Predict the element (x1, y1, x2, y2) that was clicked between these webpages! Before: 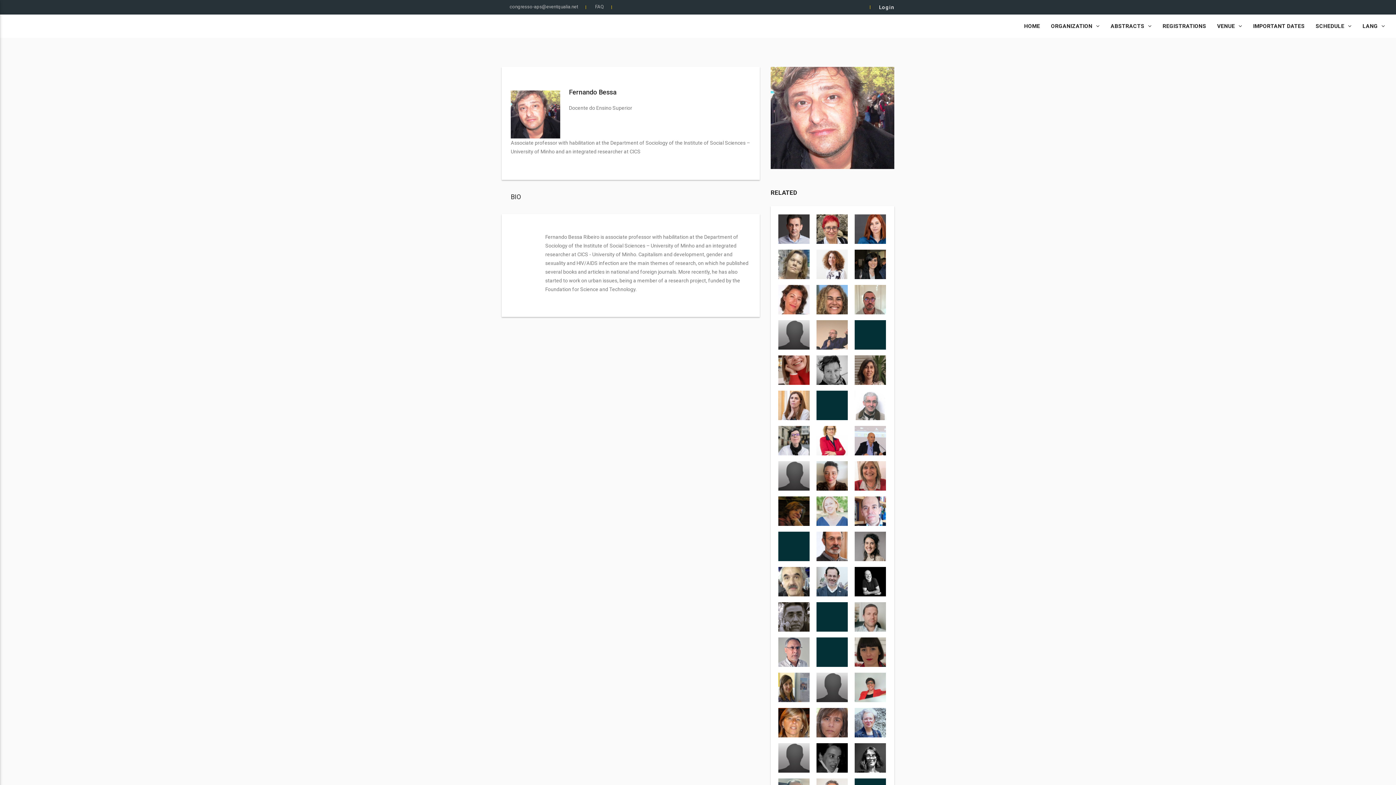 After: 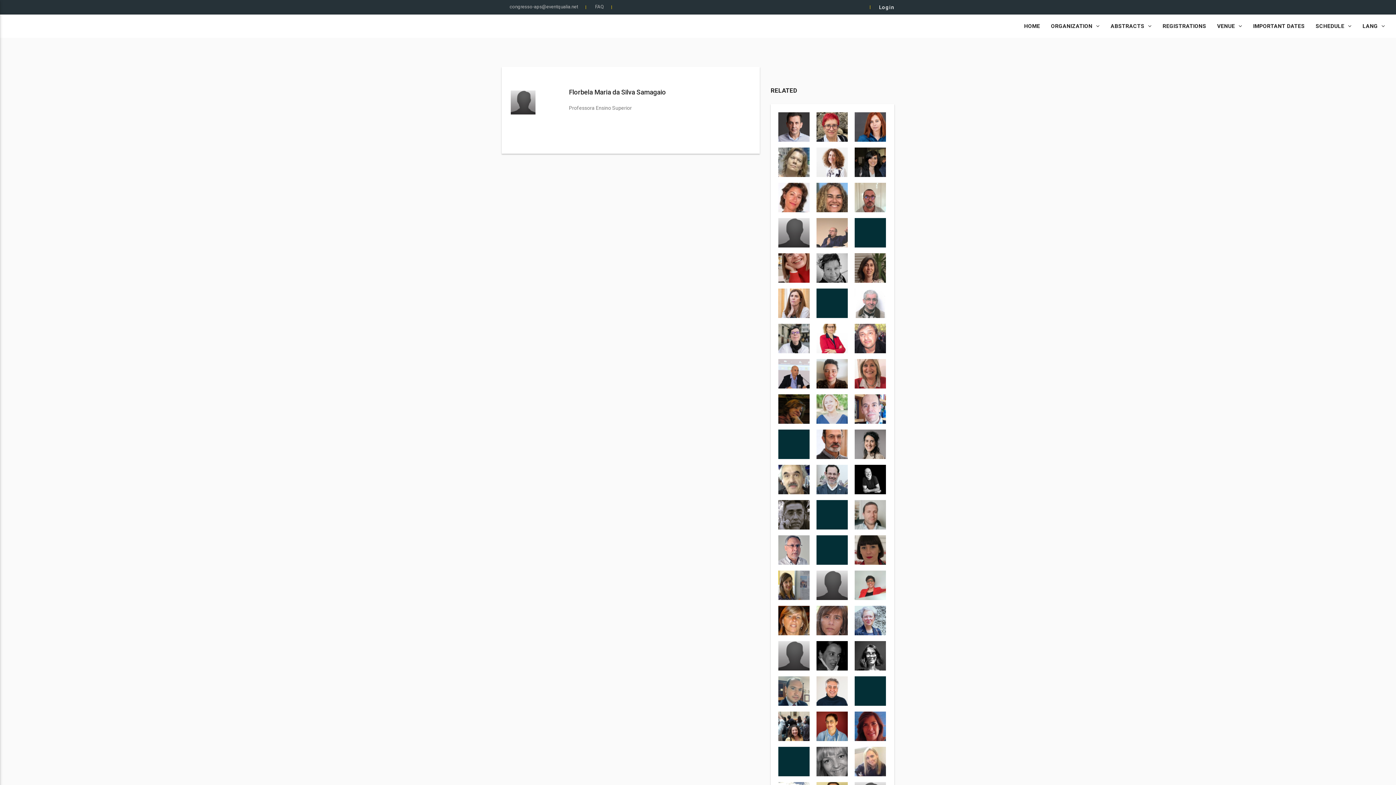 Action: bbox: (778, 472, 809, 478)